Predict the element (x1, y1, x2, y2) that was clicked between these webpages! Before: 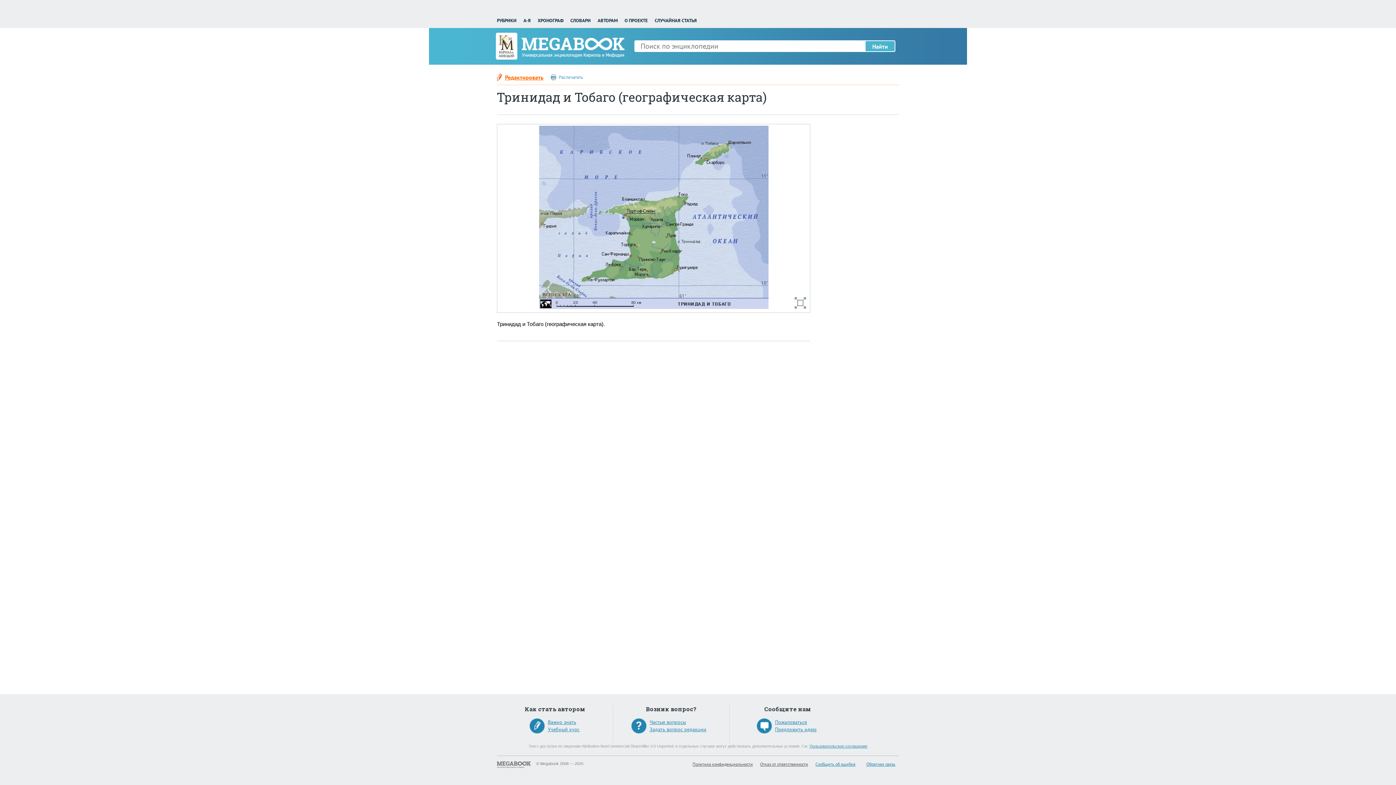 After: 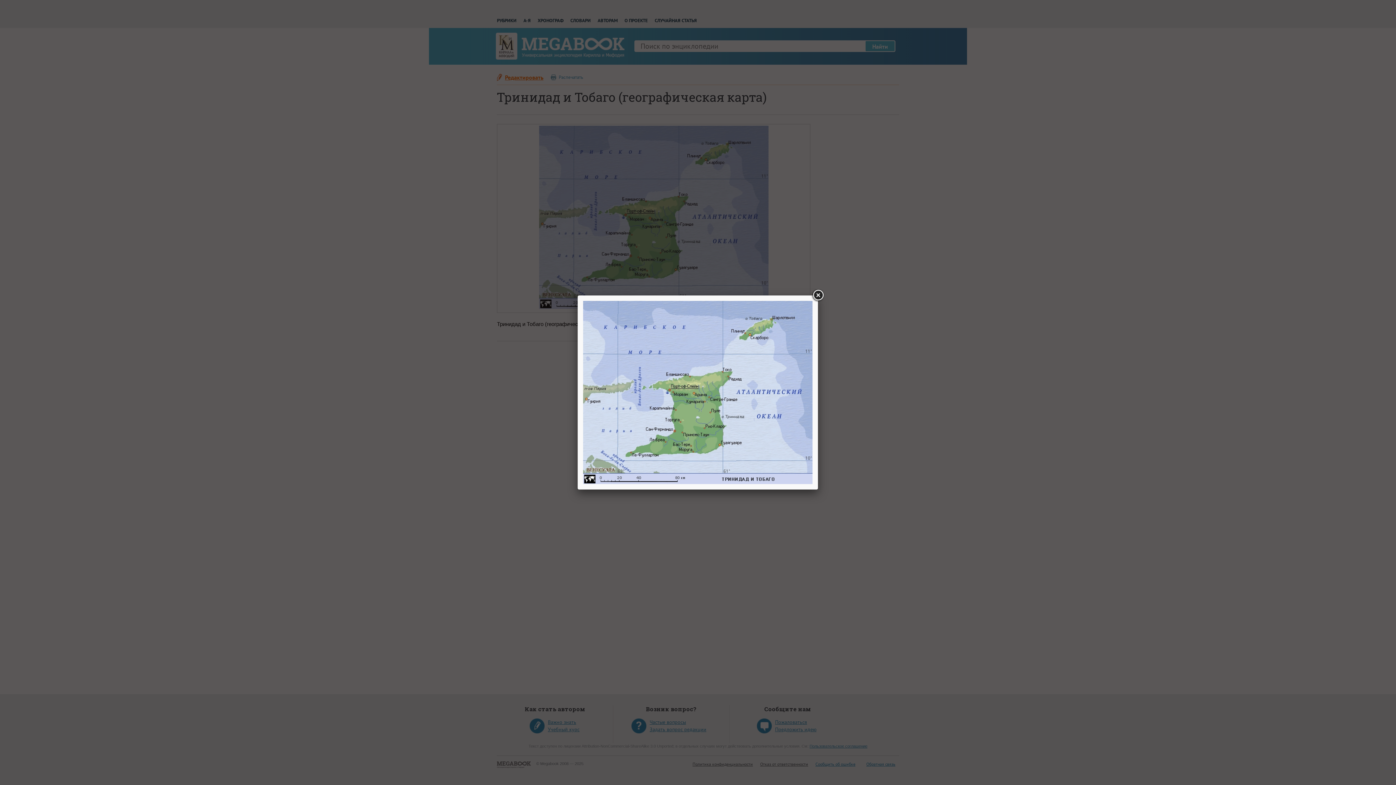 Action: bbox: (539, 304, 768, 310)